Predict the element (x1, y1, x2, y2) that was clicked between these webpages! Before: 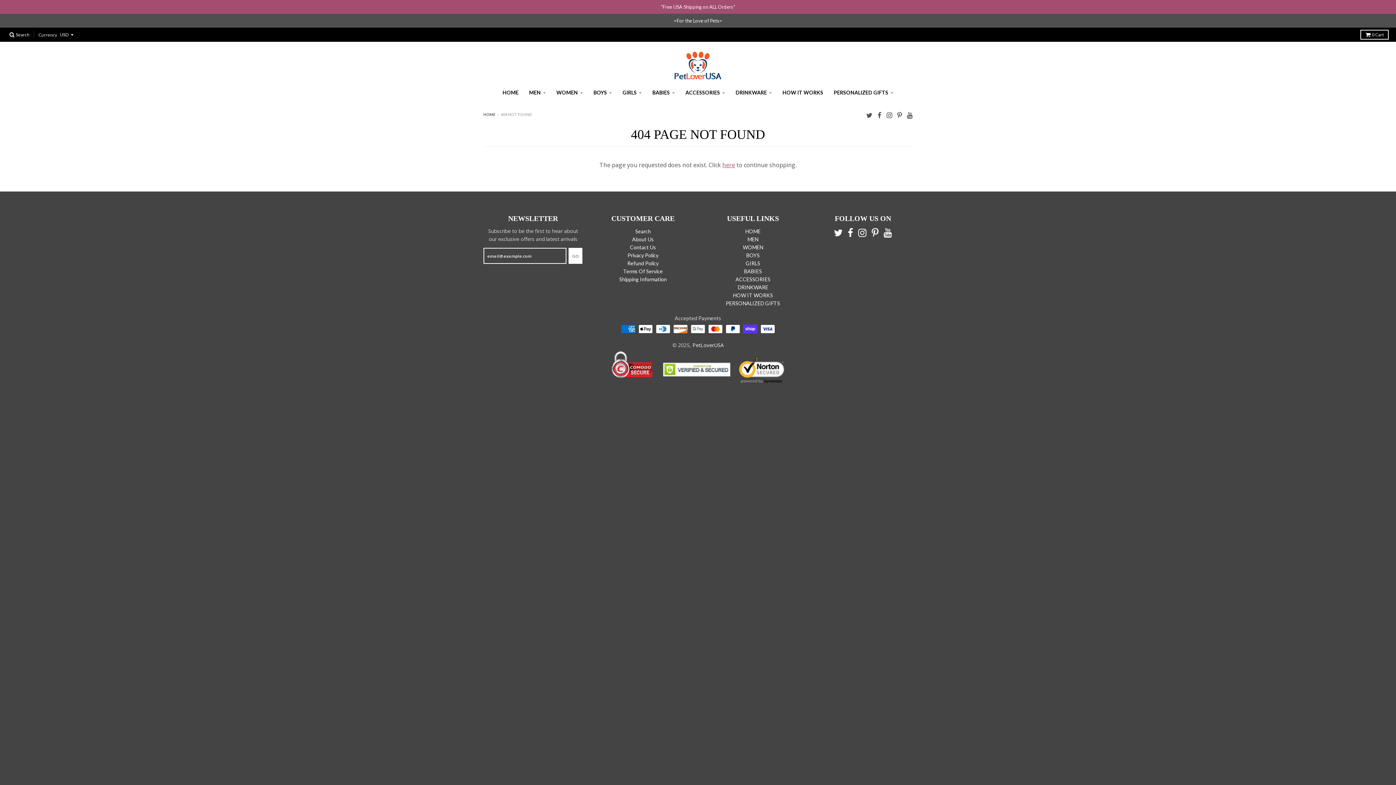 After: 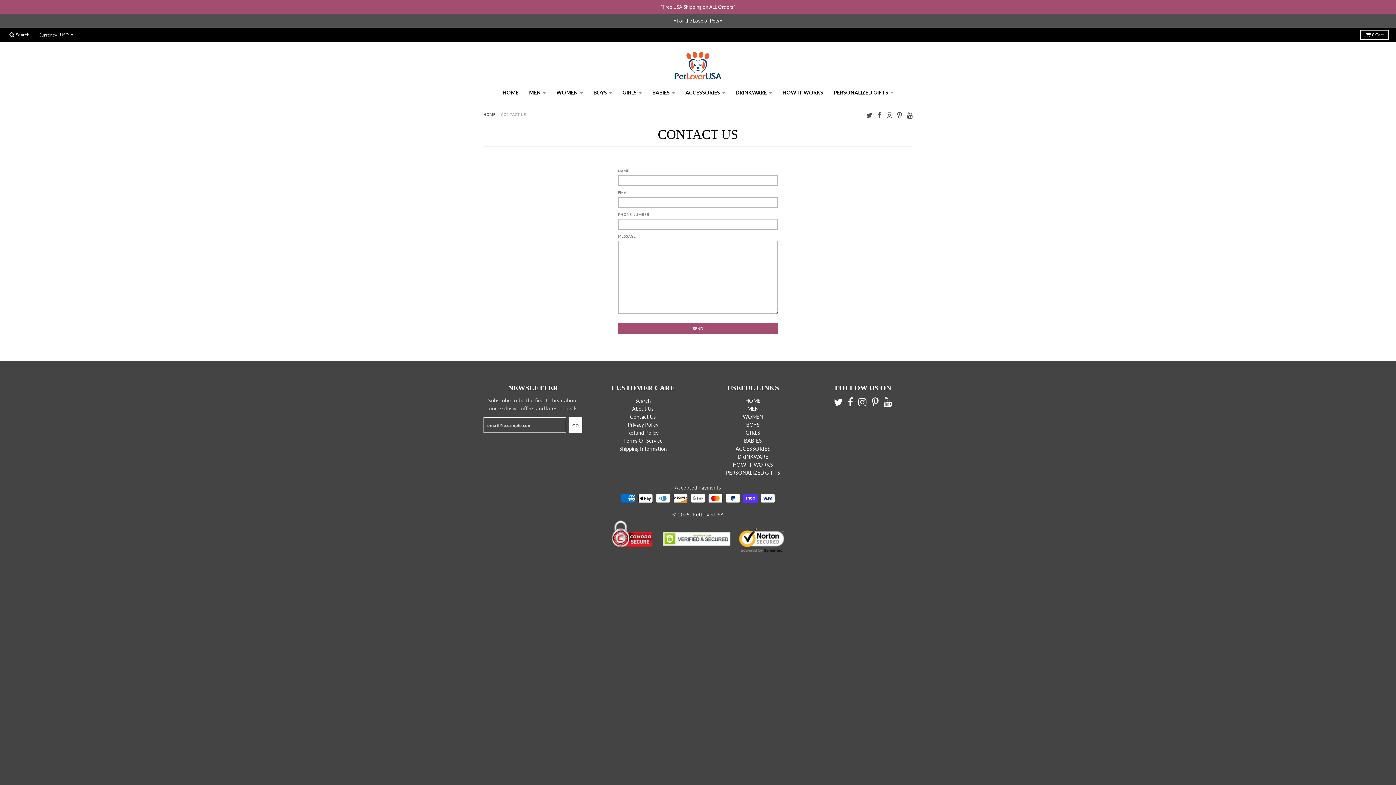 Action: label: Contact Us bbox: (630, 244, 656, 250)